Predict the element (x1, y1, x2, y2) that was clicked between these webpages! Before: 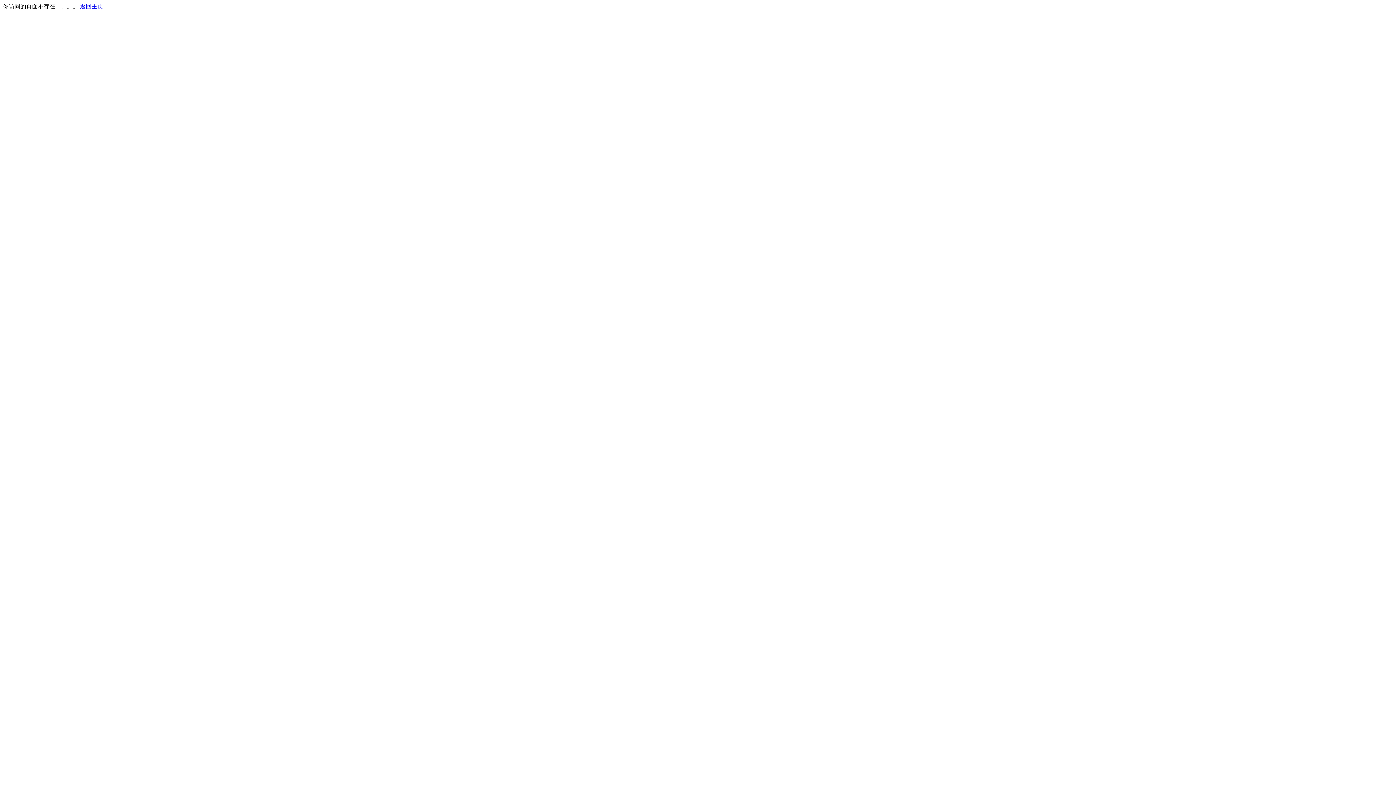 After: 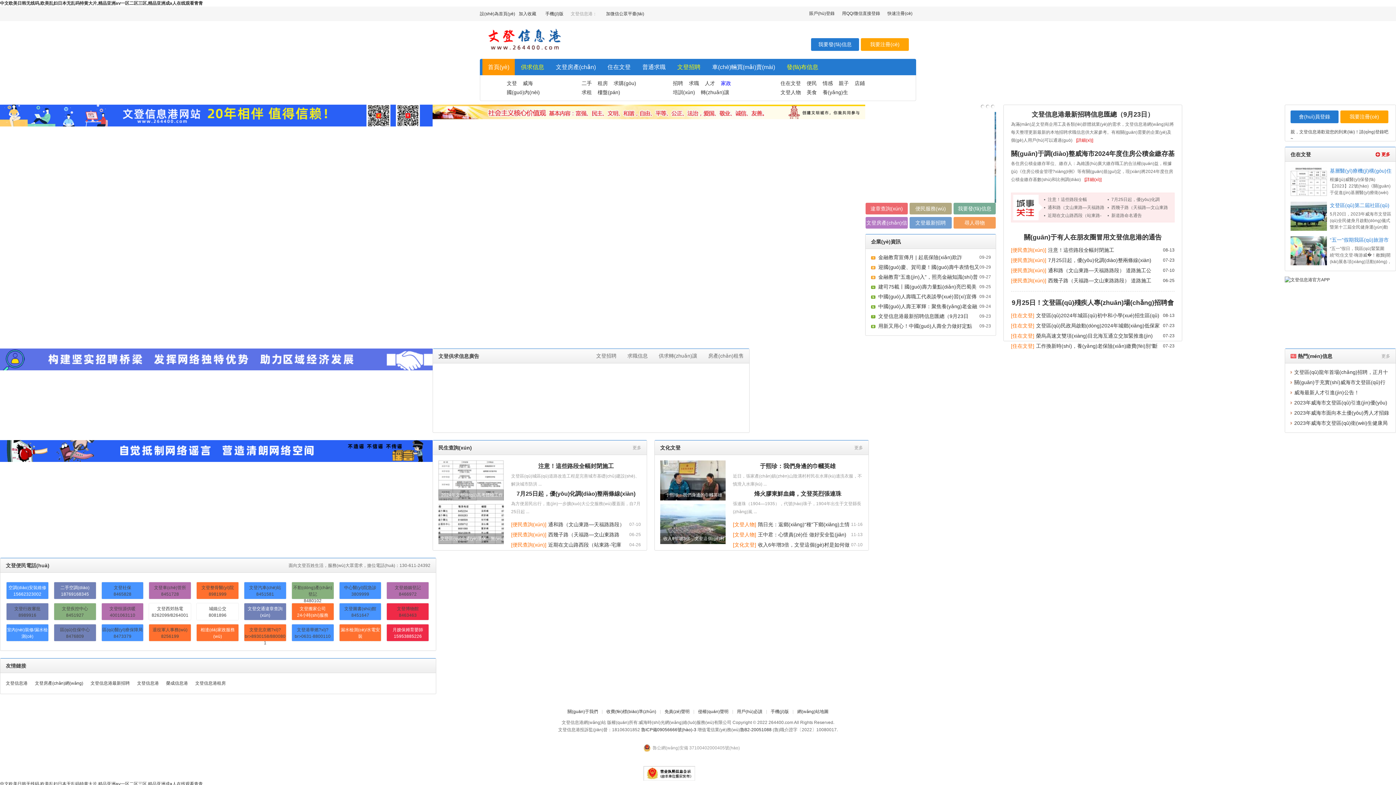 Action: label: 返回主页 bbox: (80, 3, 103, 9)